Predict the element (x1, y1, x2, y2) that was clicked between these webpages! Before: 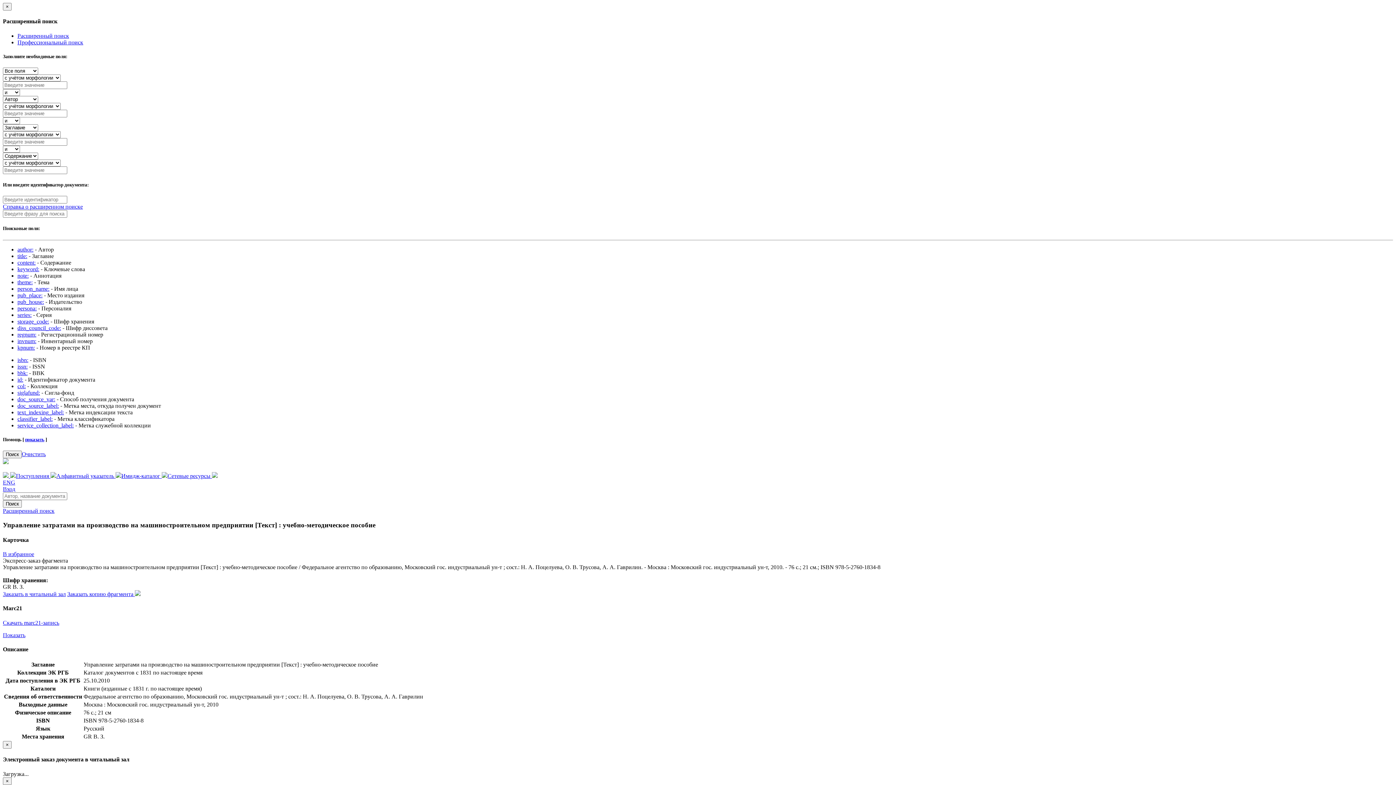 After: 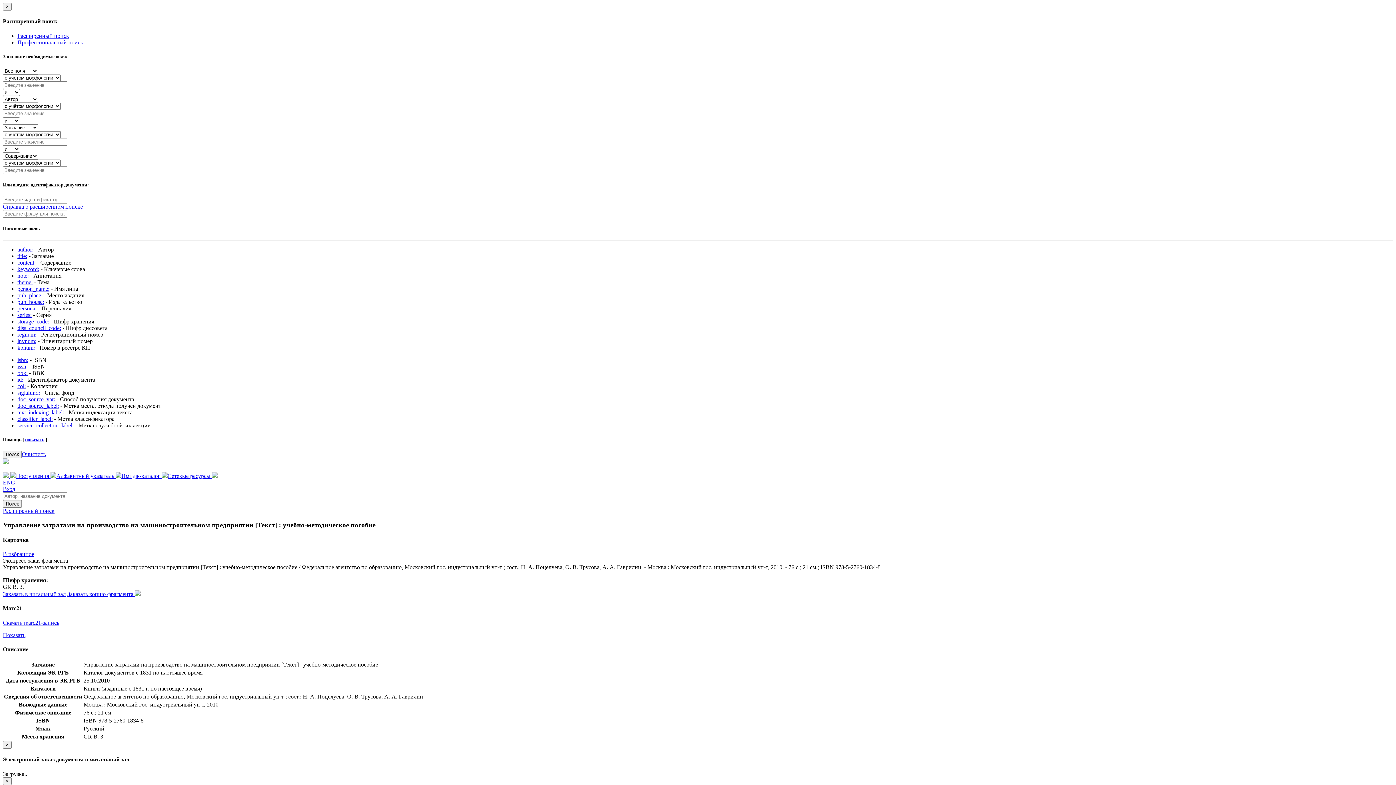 Action: label: Показать bbox: (2, 632, 25, 638)